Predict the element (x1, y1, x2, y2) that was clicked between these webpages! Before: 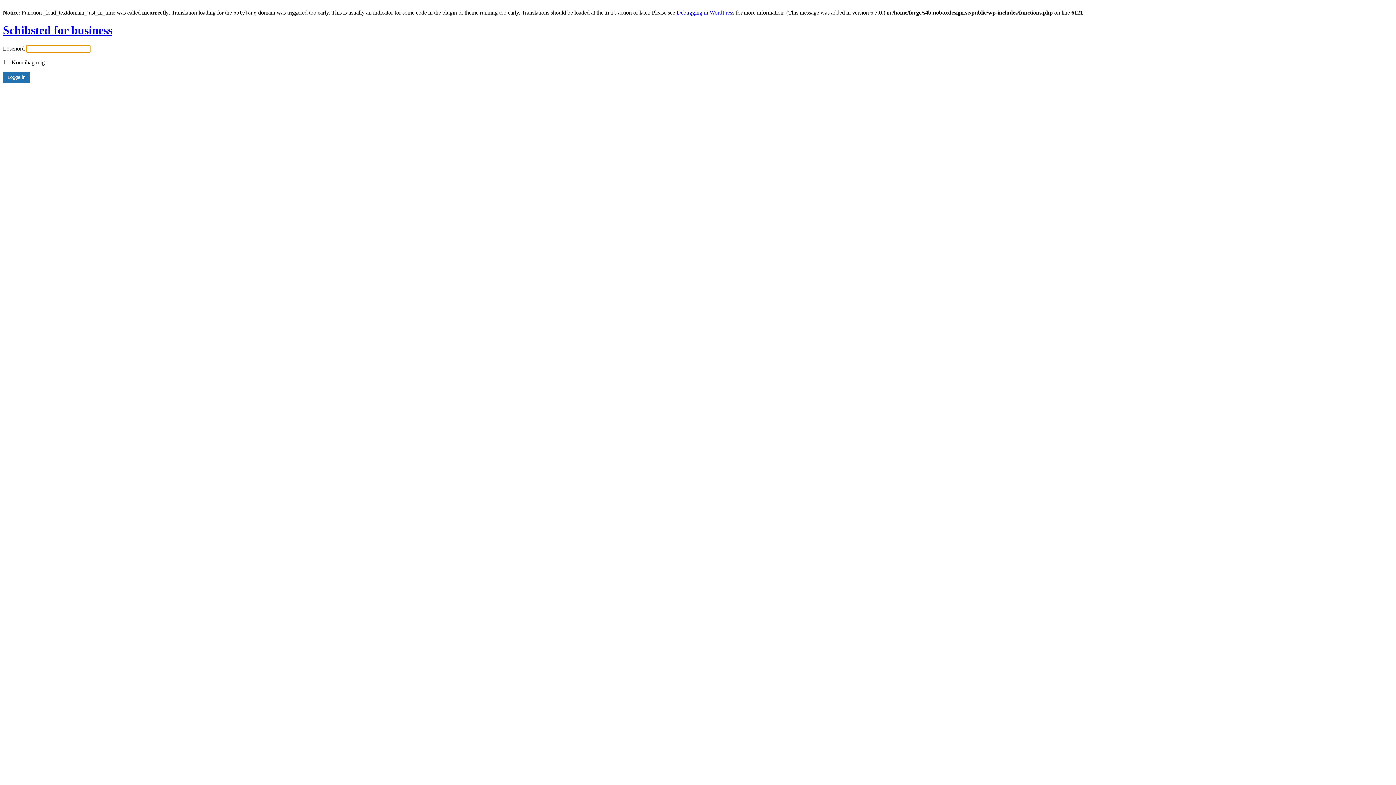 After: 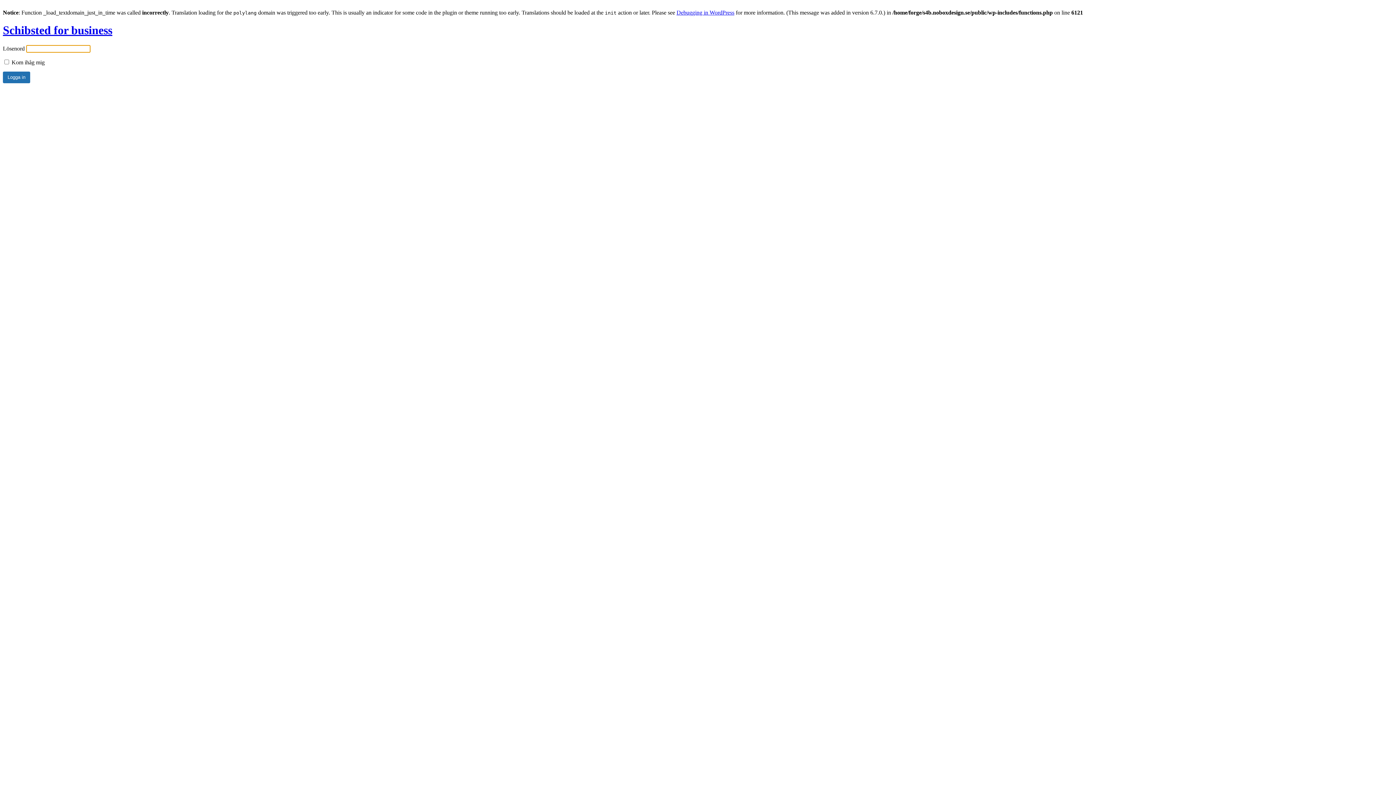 Action: label: Schibsted for business bbox: (2, 23, 112, 36)